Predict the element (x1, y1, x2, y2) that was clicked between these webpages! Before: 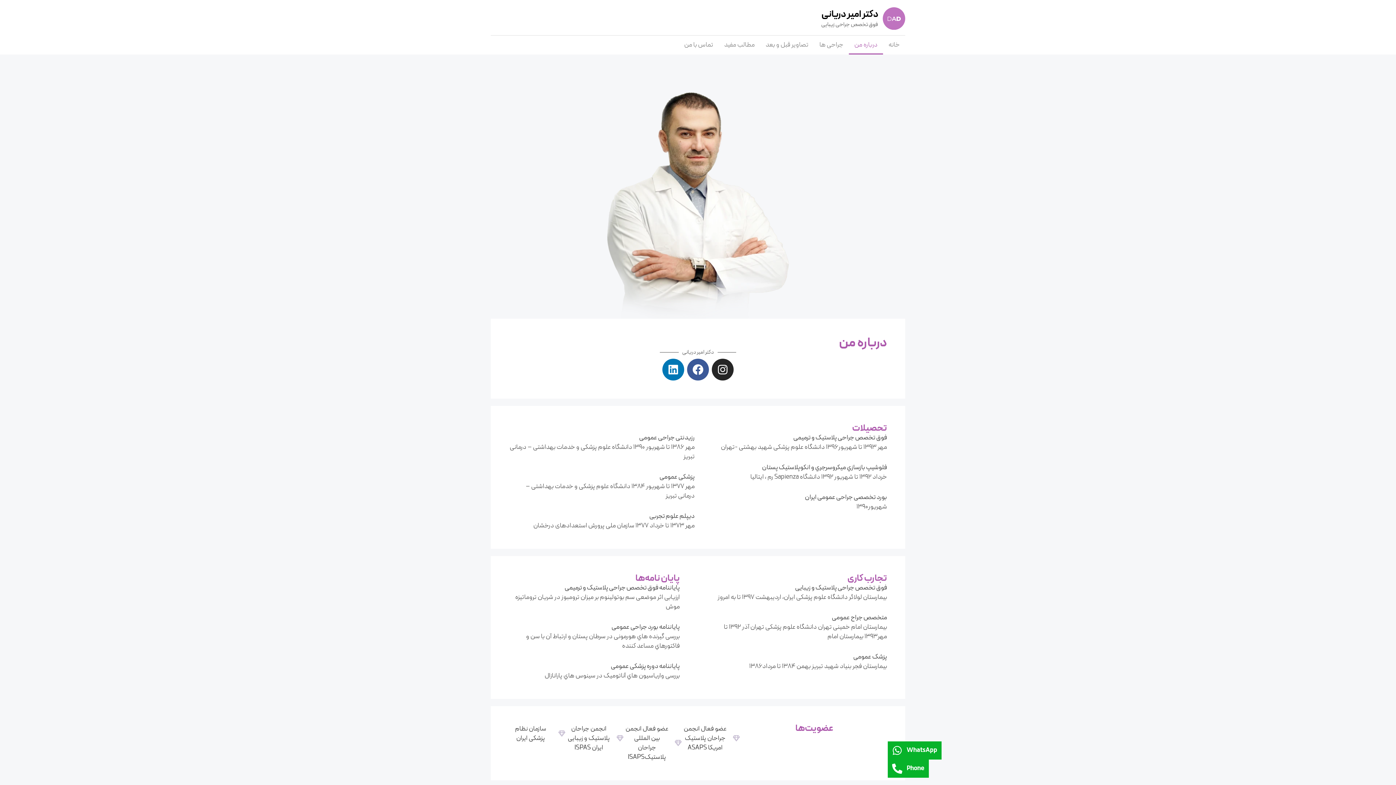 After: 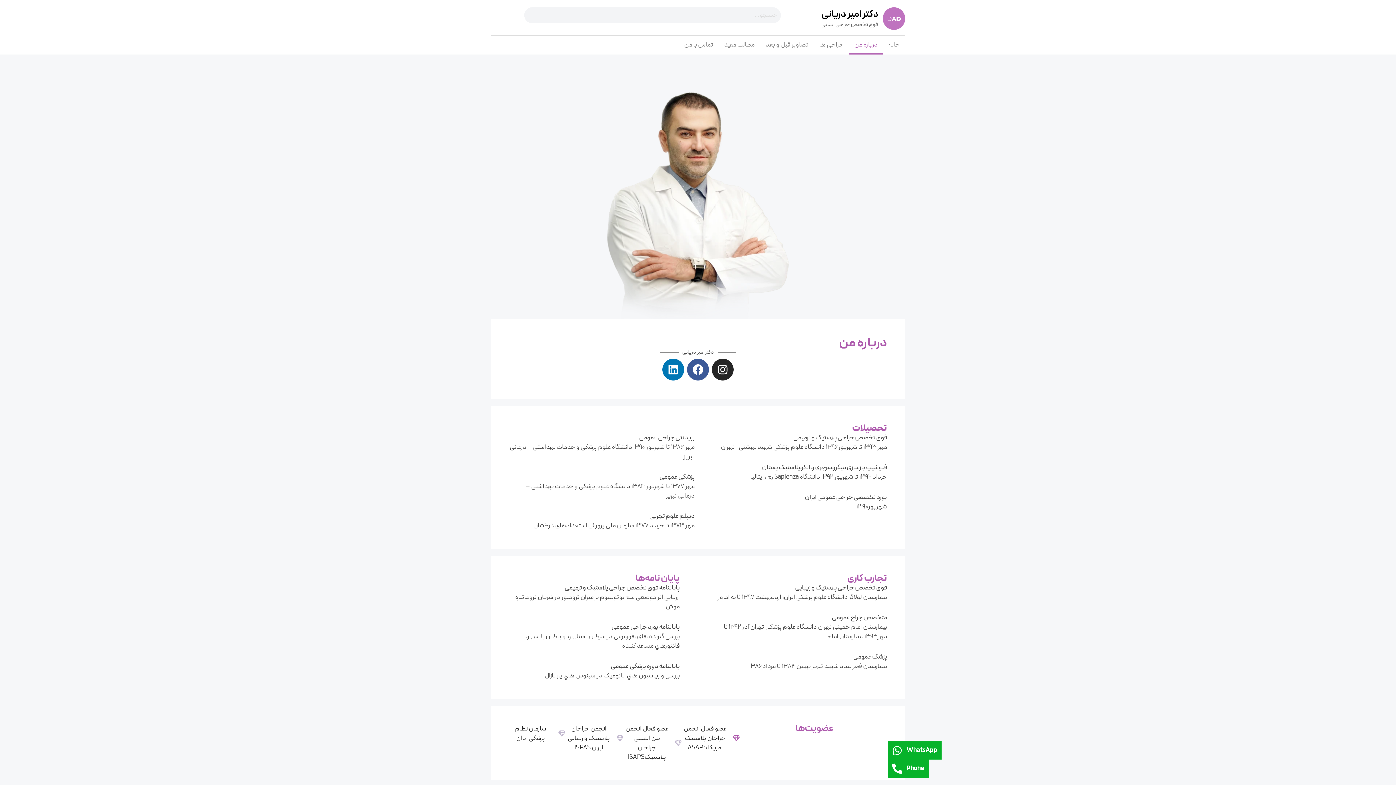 Action: bbox: (683, 724, 741, 752) label: عضو فعال انجمن جراحان پلاستیک امریکا ASAPS